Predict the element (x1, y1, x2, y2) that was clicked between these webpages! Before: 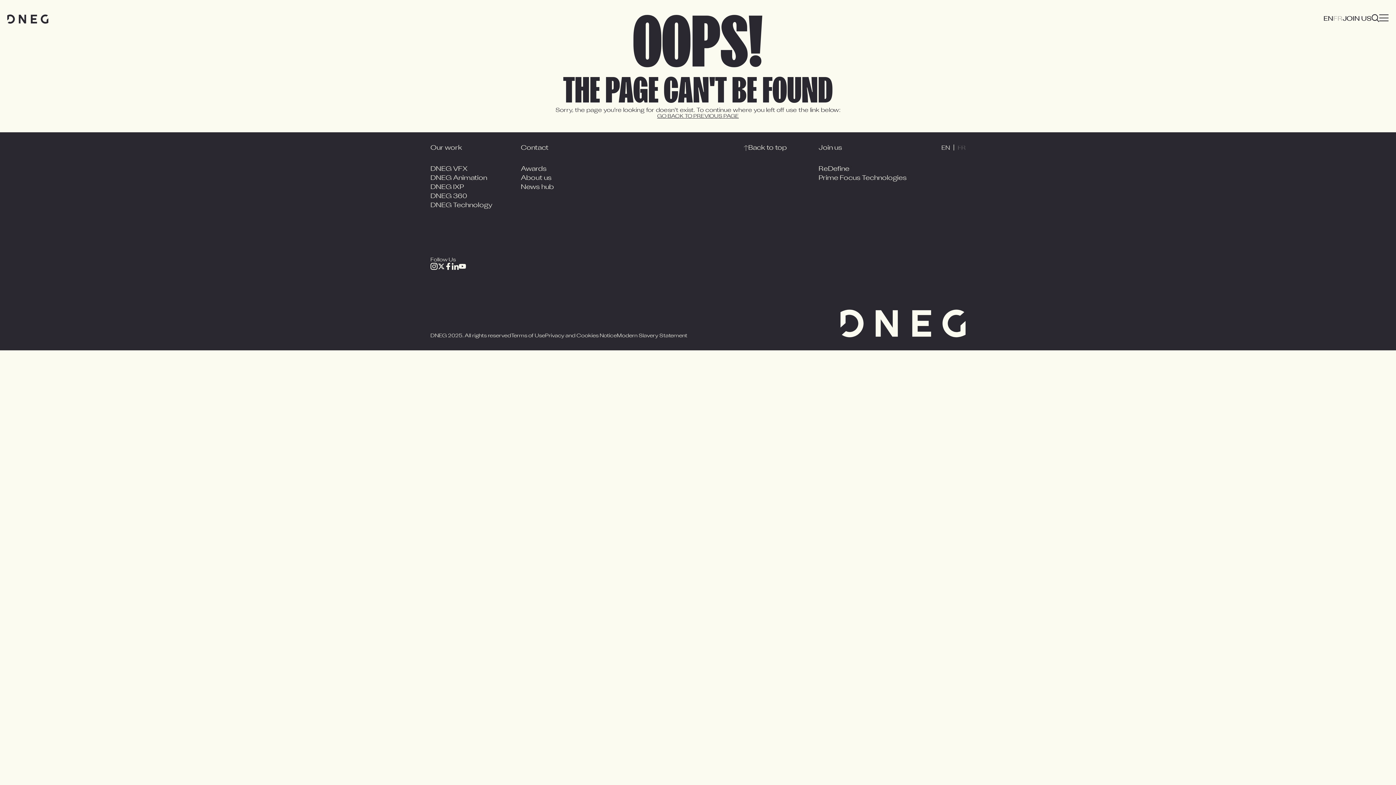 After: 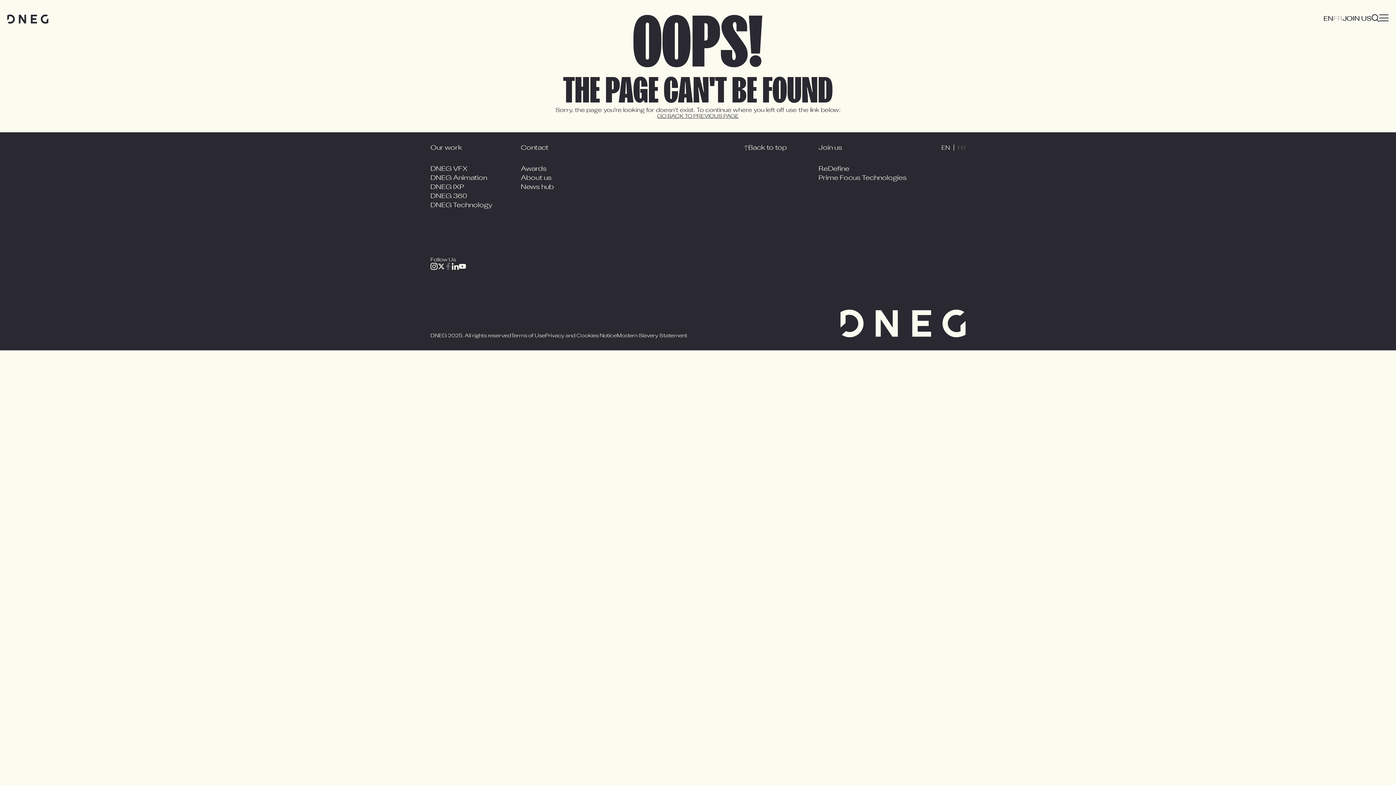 Action: label: Facebook bbox: (445, 263, 451, 270)